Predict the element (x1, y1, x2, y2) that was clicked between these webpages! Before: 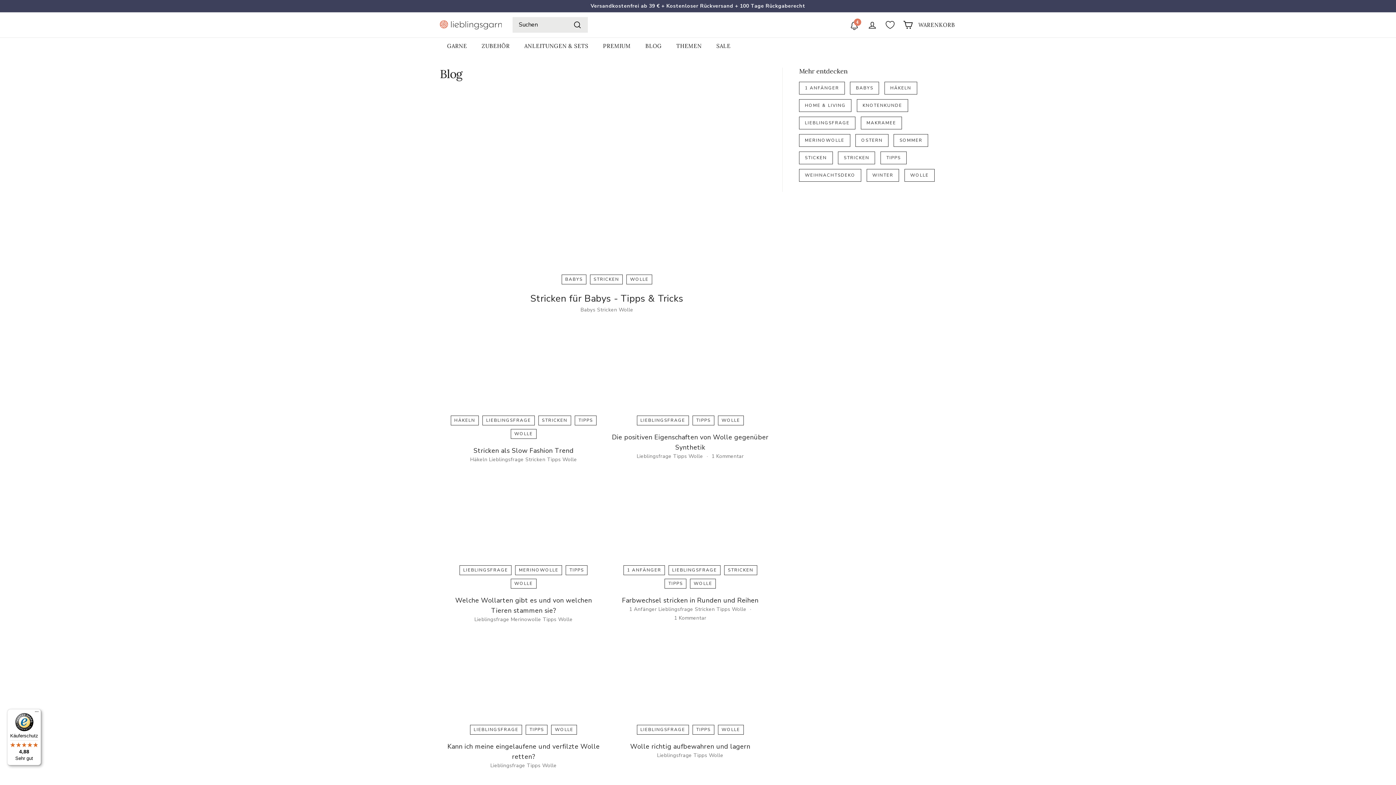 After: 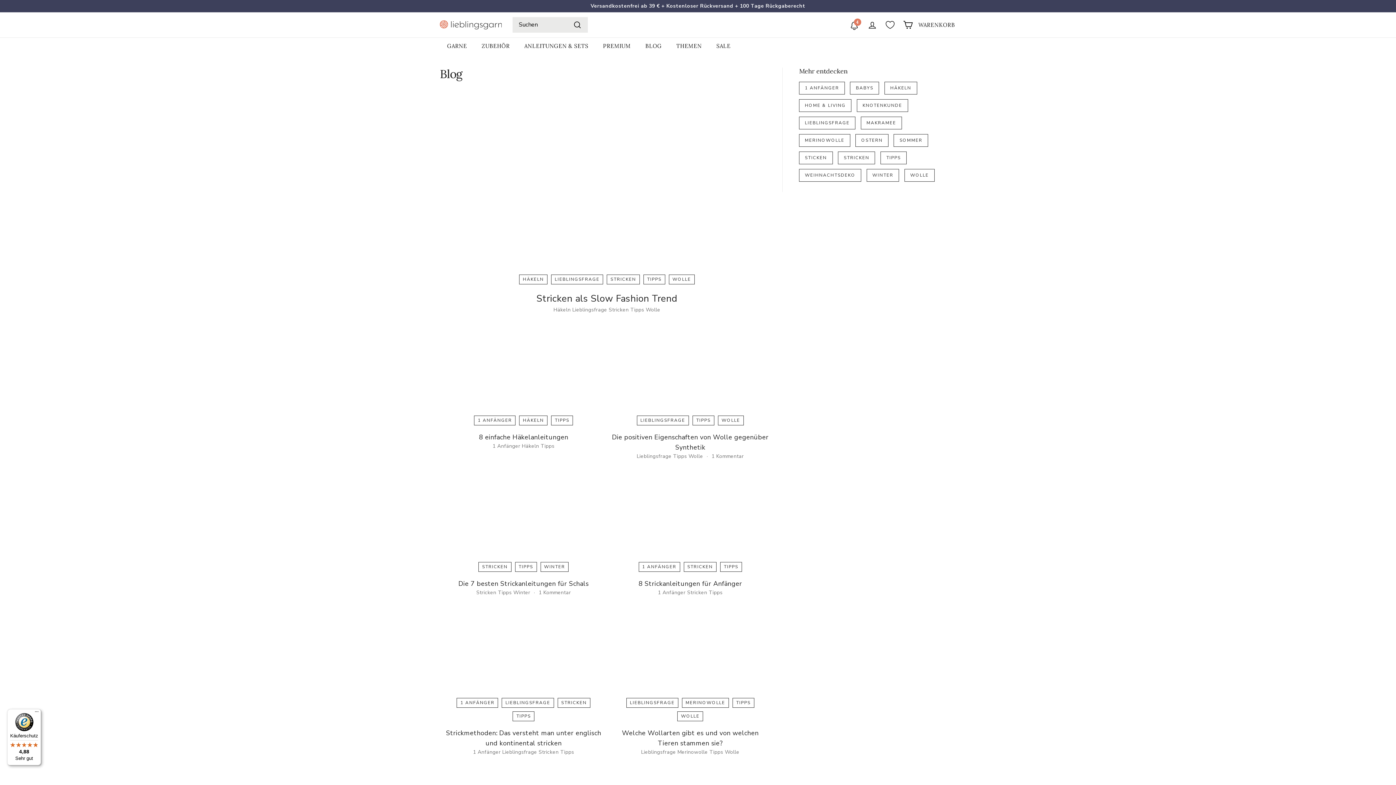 Action: bbox: (664, 578, 686, 588) label: TIPPS